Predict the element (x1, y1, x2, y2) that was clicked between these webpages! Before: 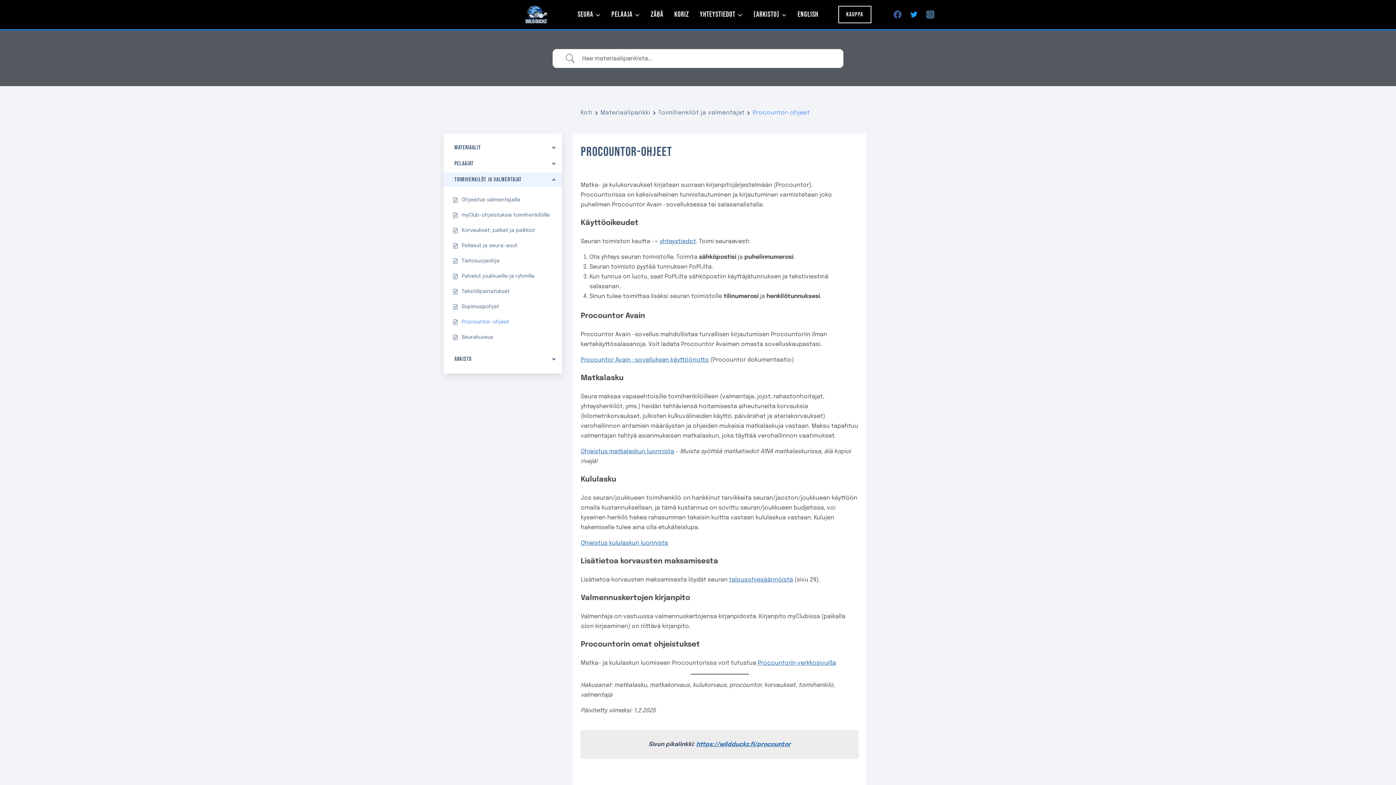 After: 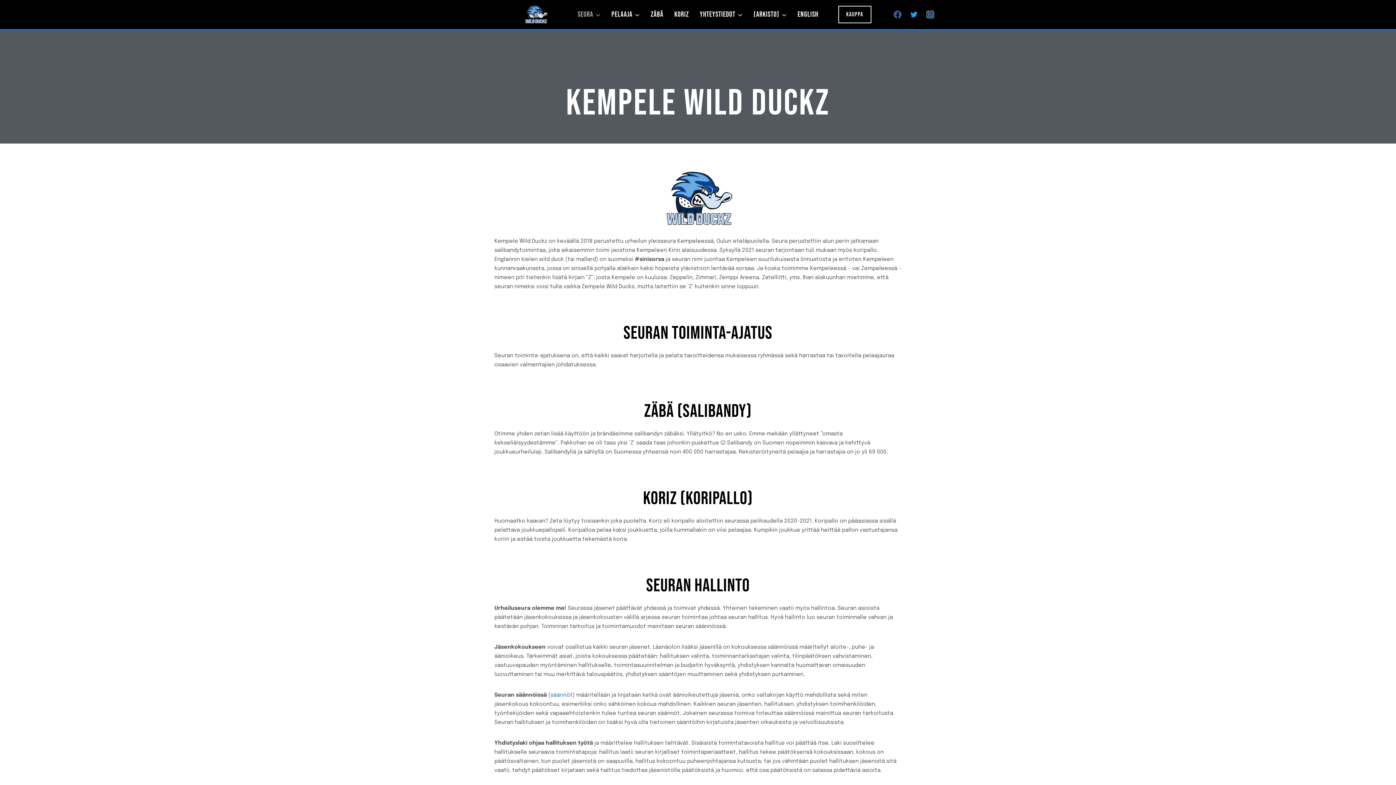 Action: bbox: (572, 8, 606, 20) label: SEURA